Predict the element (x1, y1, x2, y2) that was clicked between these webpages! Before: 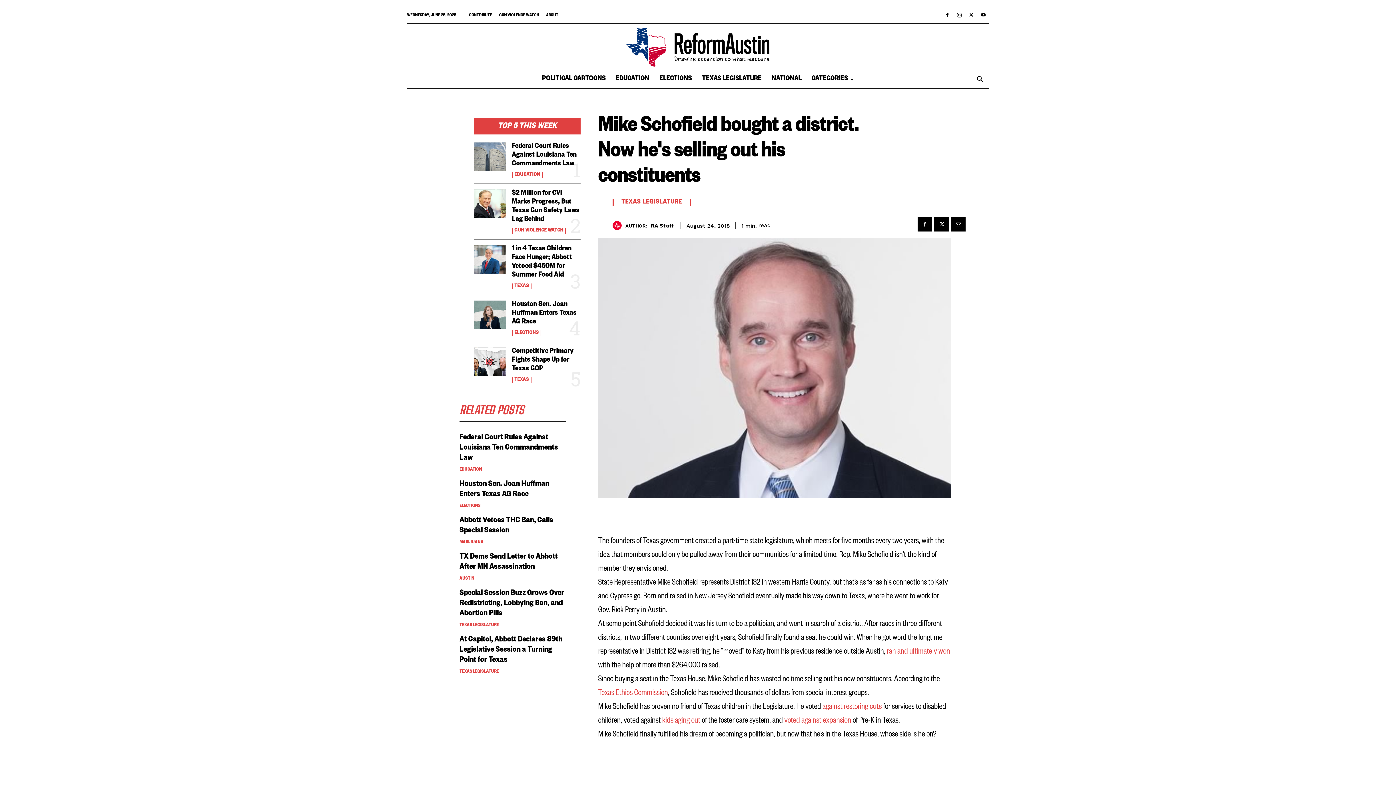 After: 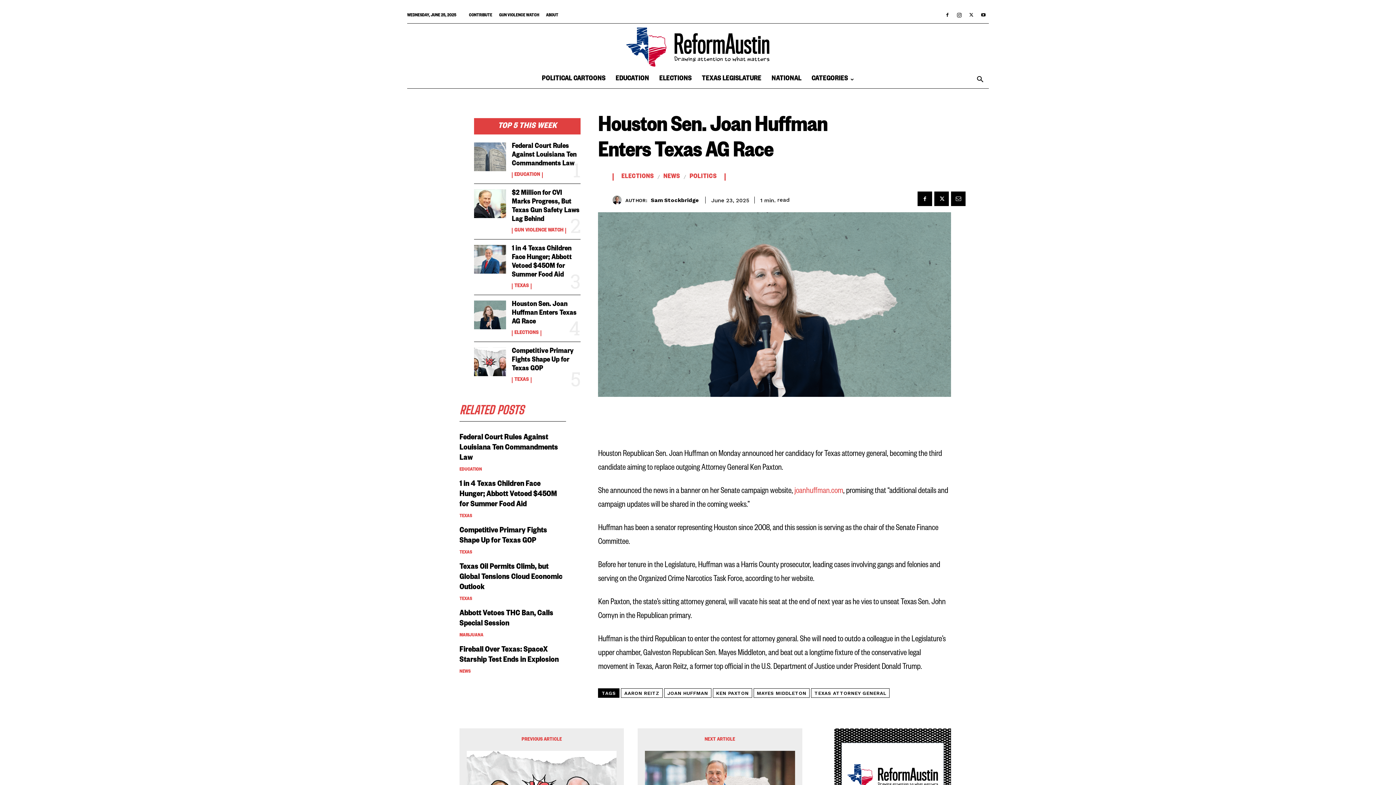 Action: bbox: (474, 300, 506, 329)